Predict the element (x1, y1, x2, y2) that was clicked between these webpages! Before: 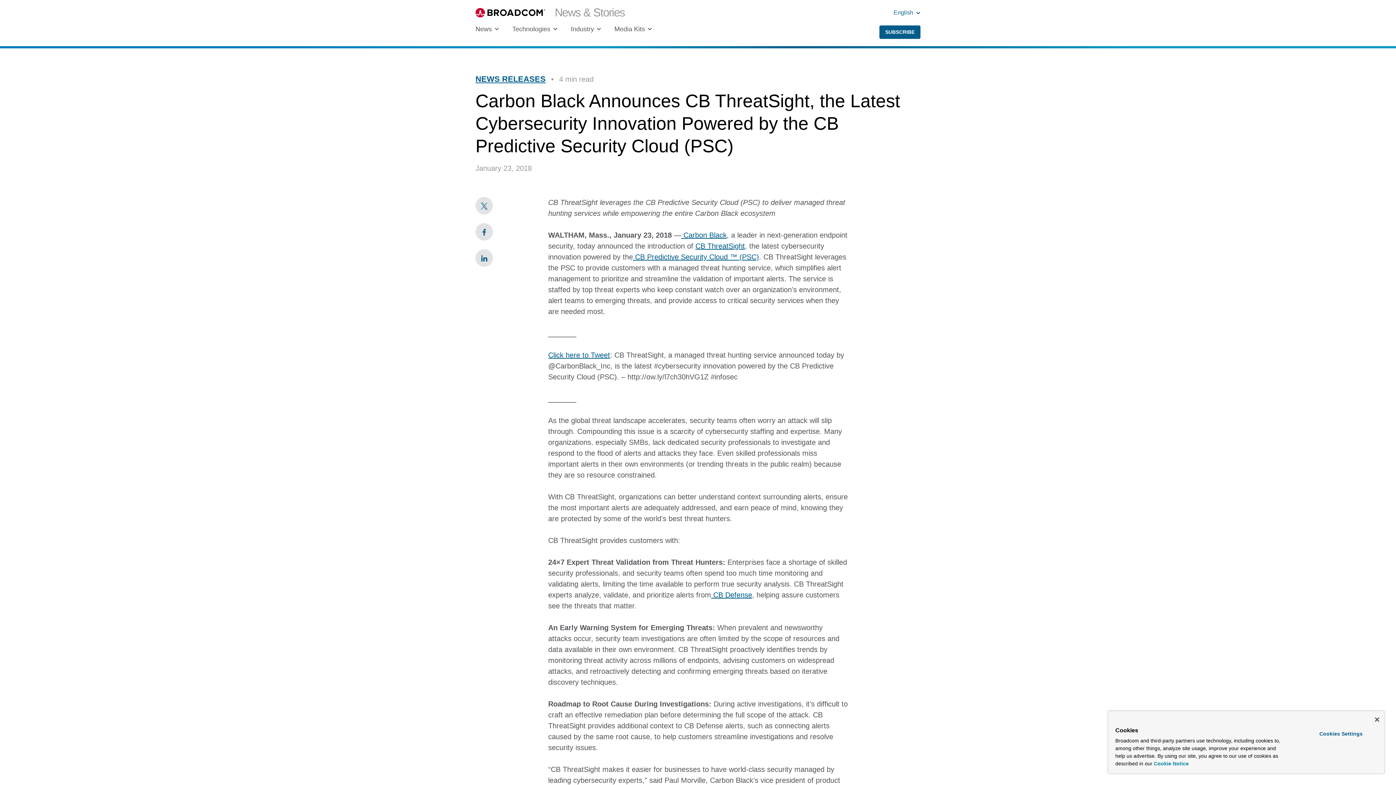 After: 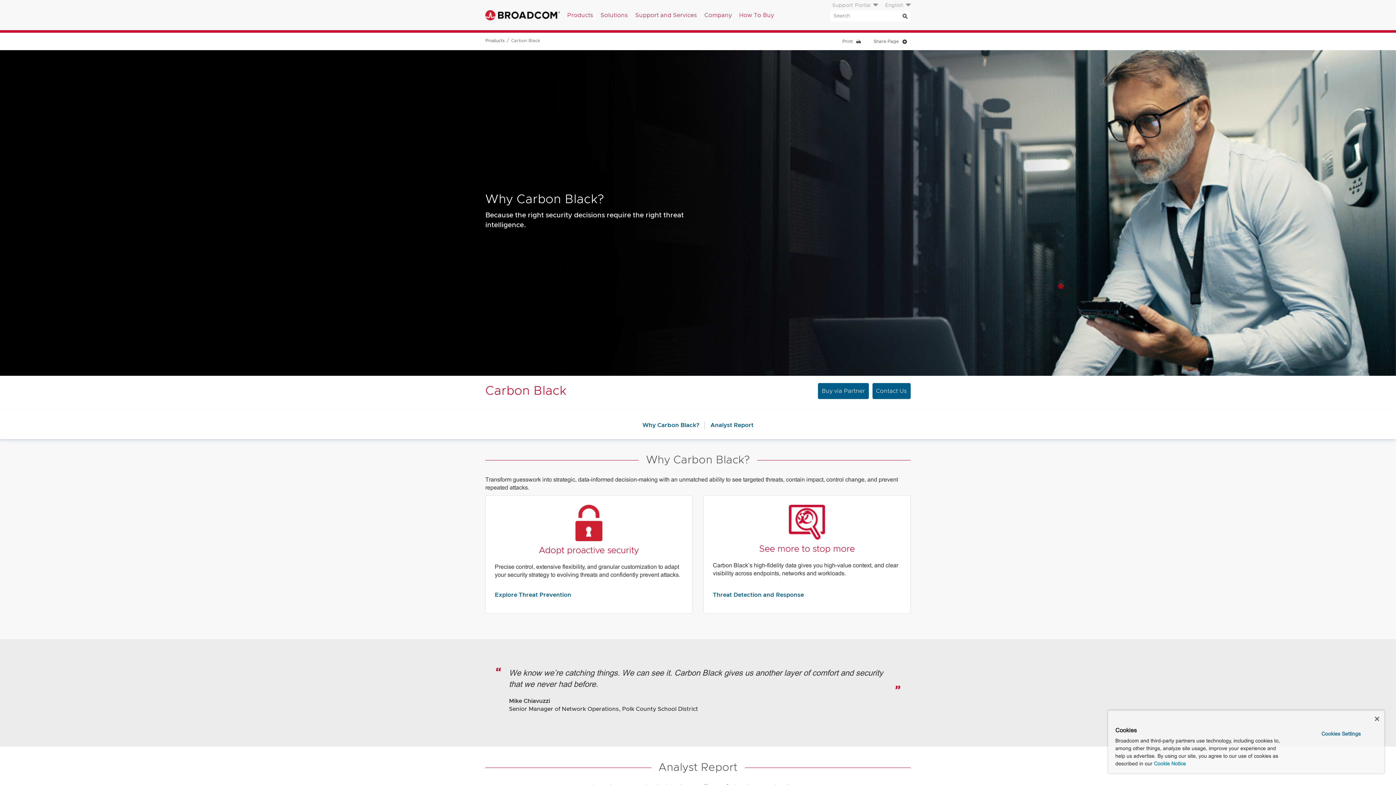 Action: label:  CB Predictive Security Cloud ™ (PSC) bbox: (633, 253, 759, 261)